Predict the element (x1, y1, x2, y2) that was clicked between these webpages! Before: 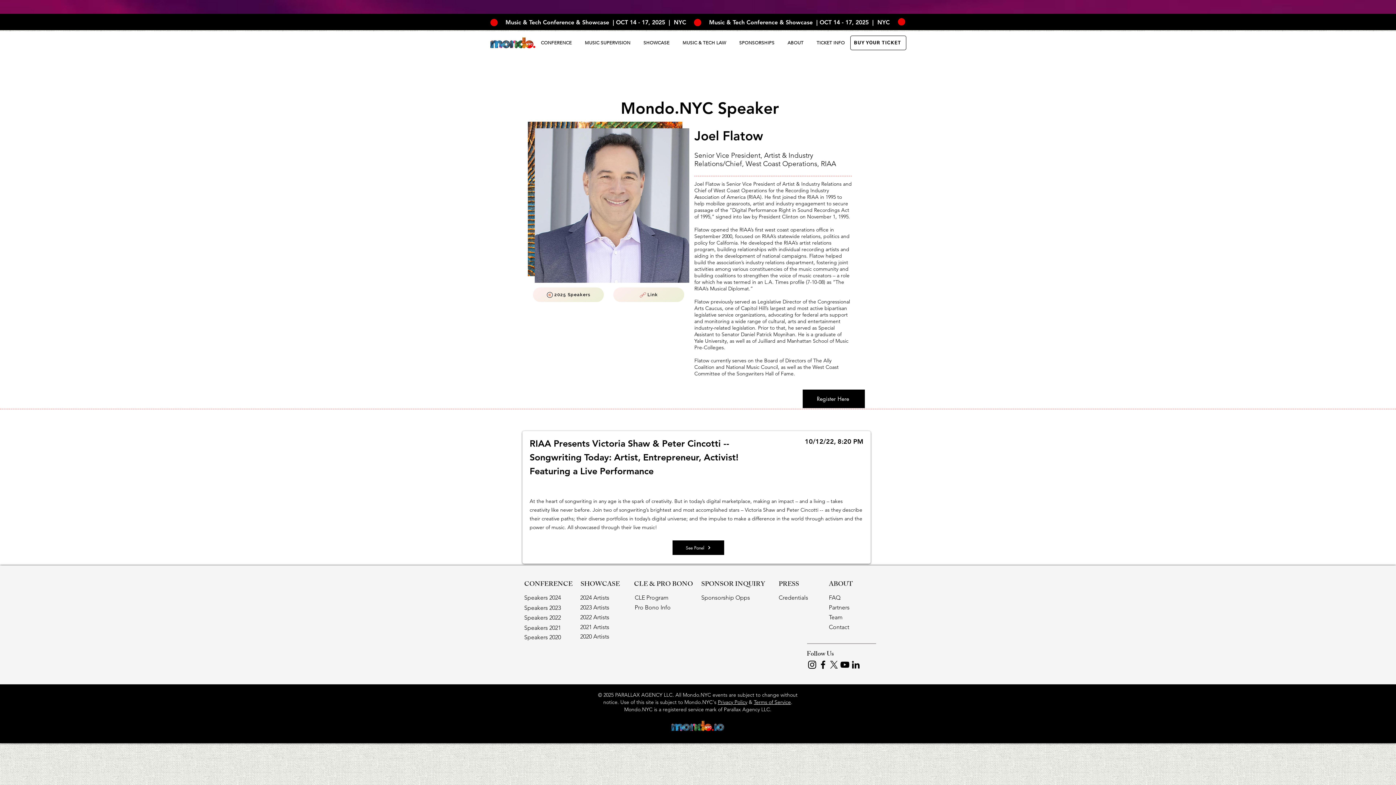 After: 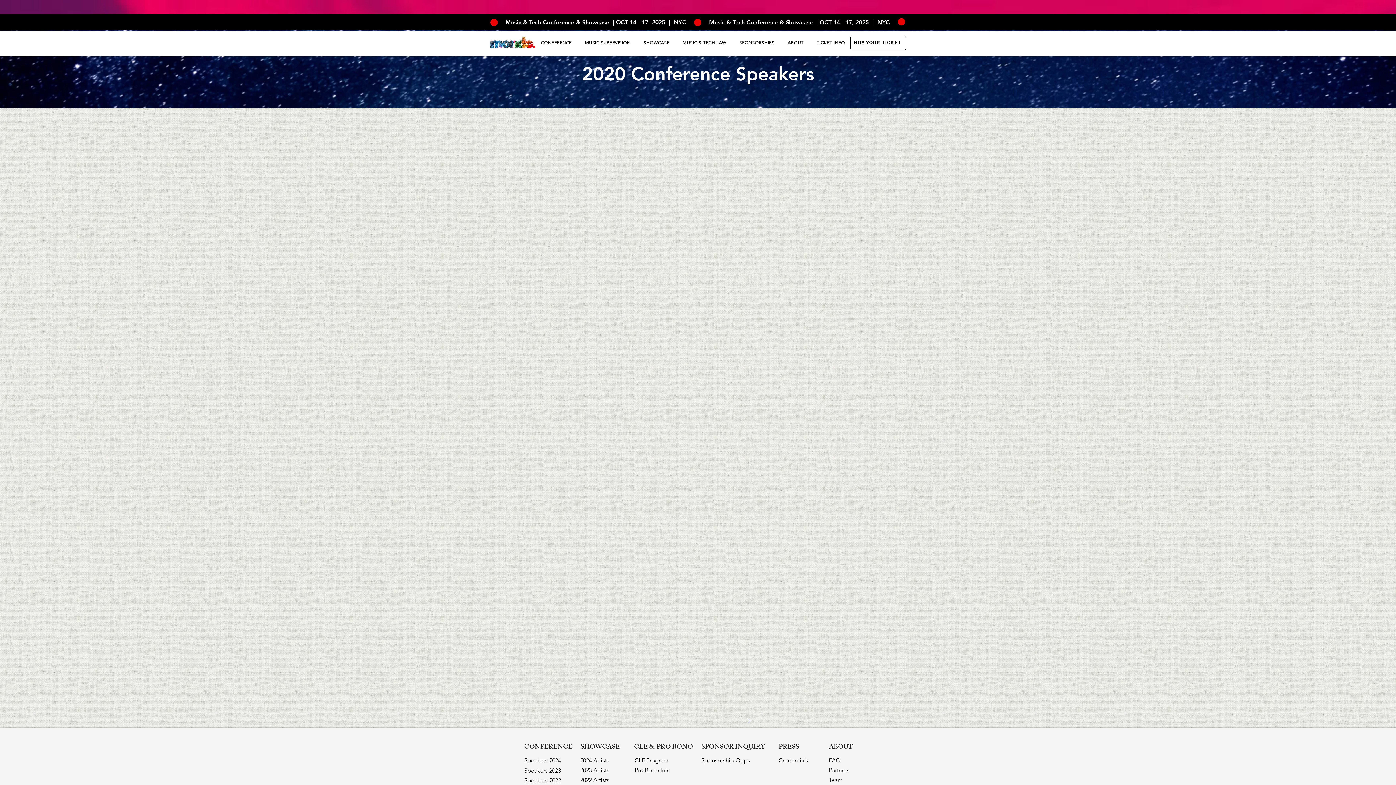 Action: label: Speakers 2020 bbox: (524, 633, 561, 641)